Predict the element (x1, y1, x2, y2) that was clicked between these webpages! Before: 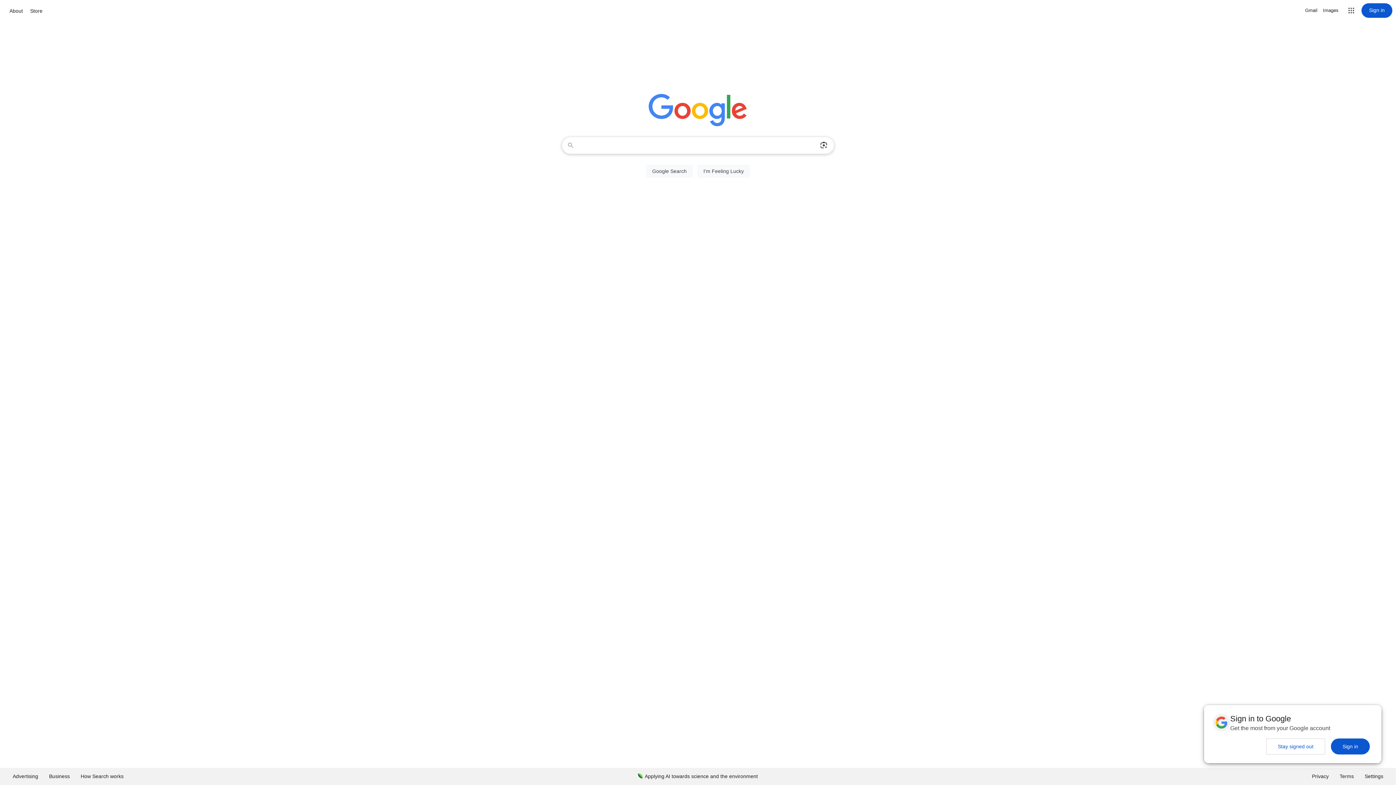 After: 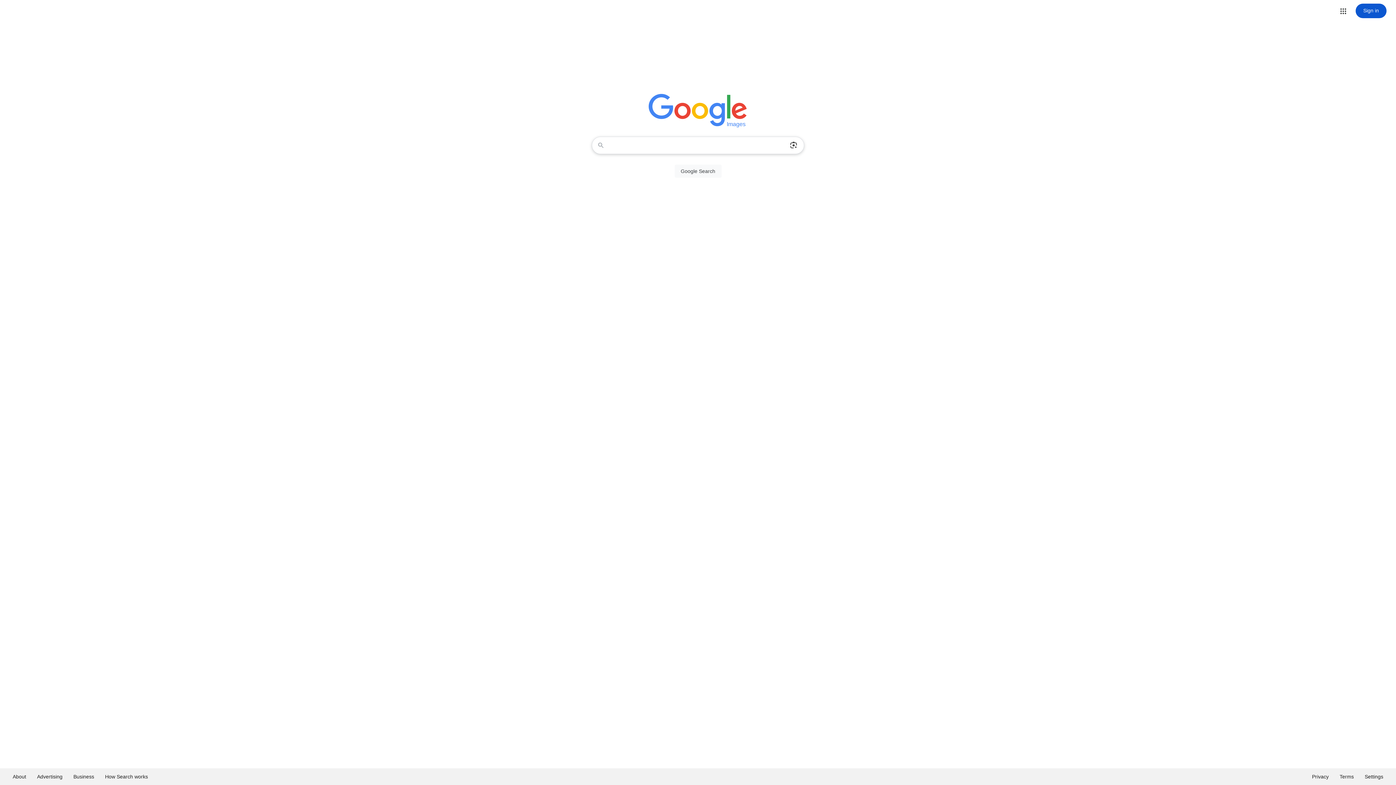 Action: bbox: (1323, 6, 1338, 14) label: Search for Images 